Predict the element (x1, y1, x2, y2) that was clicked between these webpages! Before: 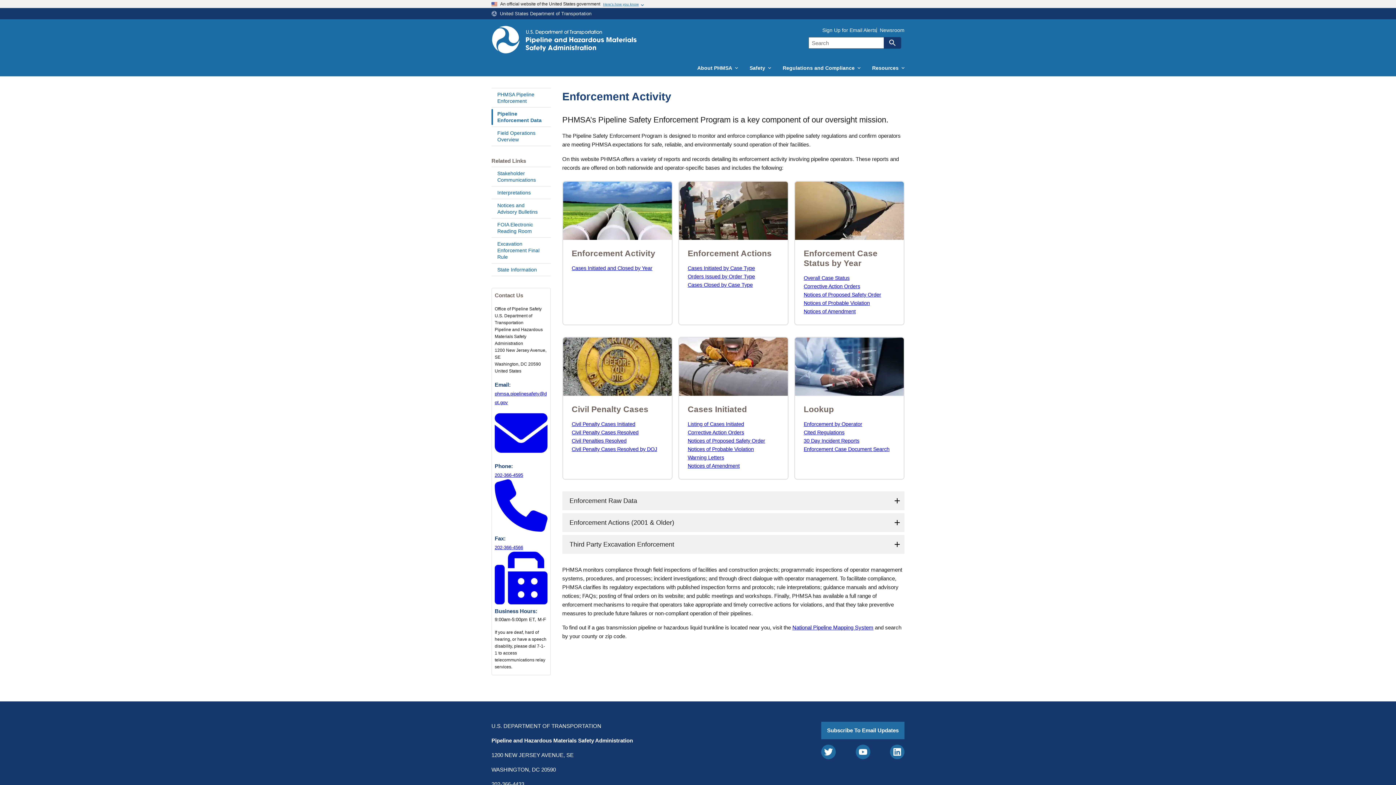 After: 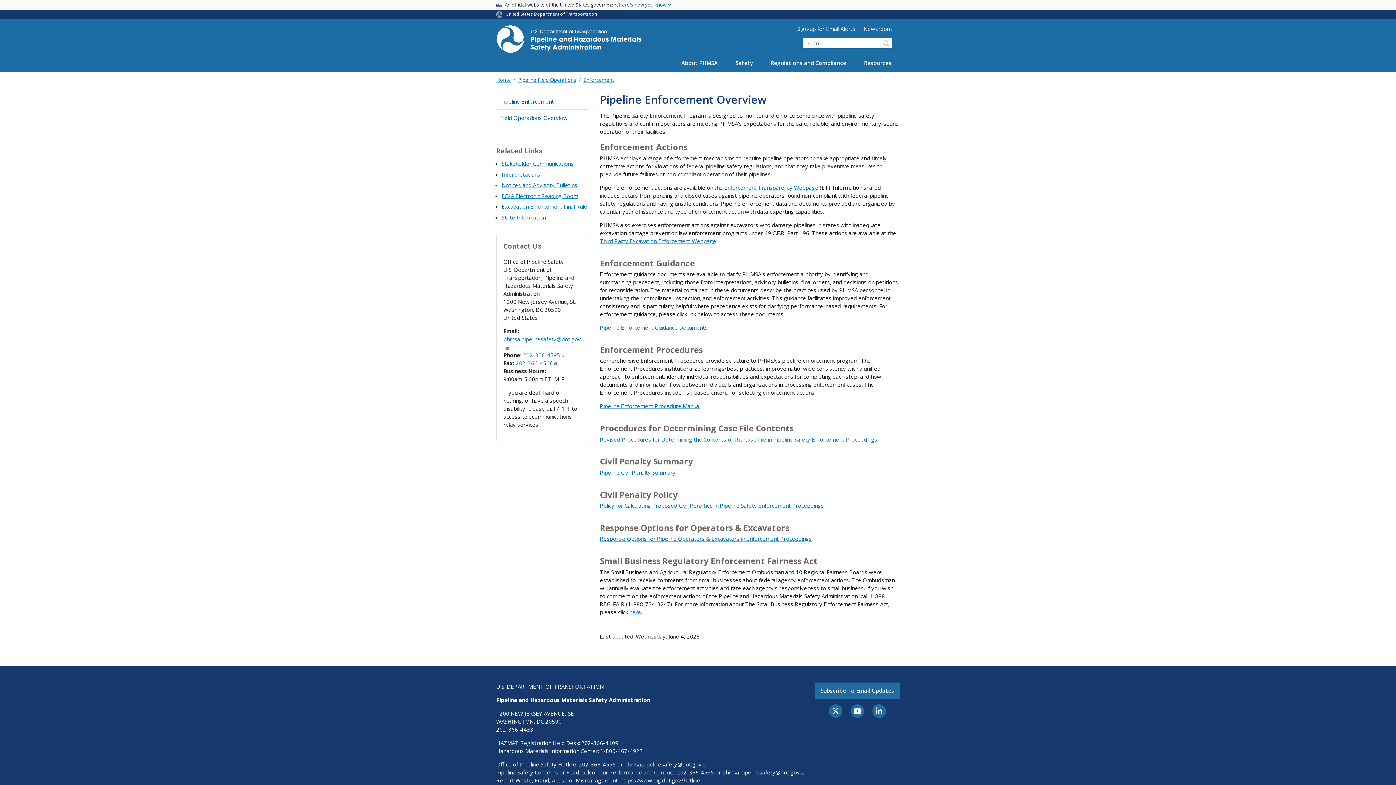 Action: bbox: (491, 88, 550, 107) label: PHMSA Pipeline Enforcement